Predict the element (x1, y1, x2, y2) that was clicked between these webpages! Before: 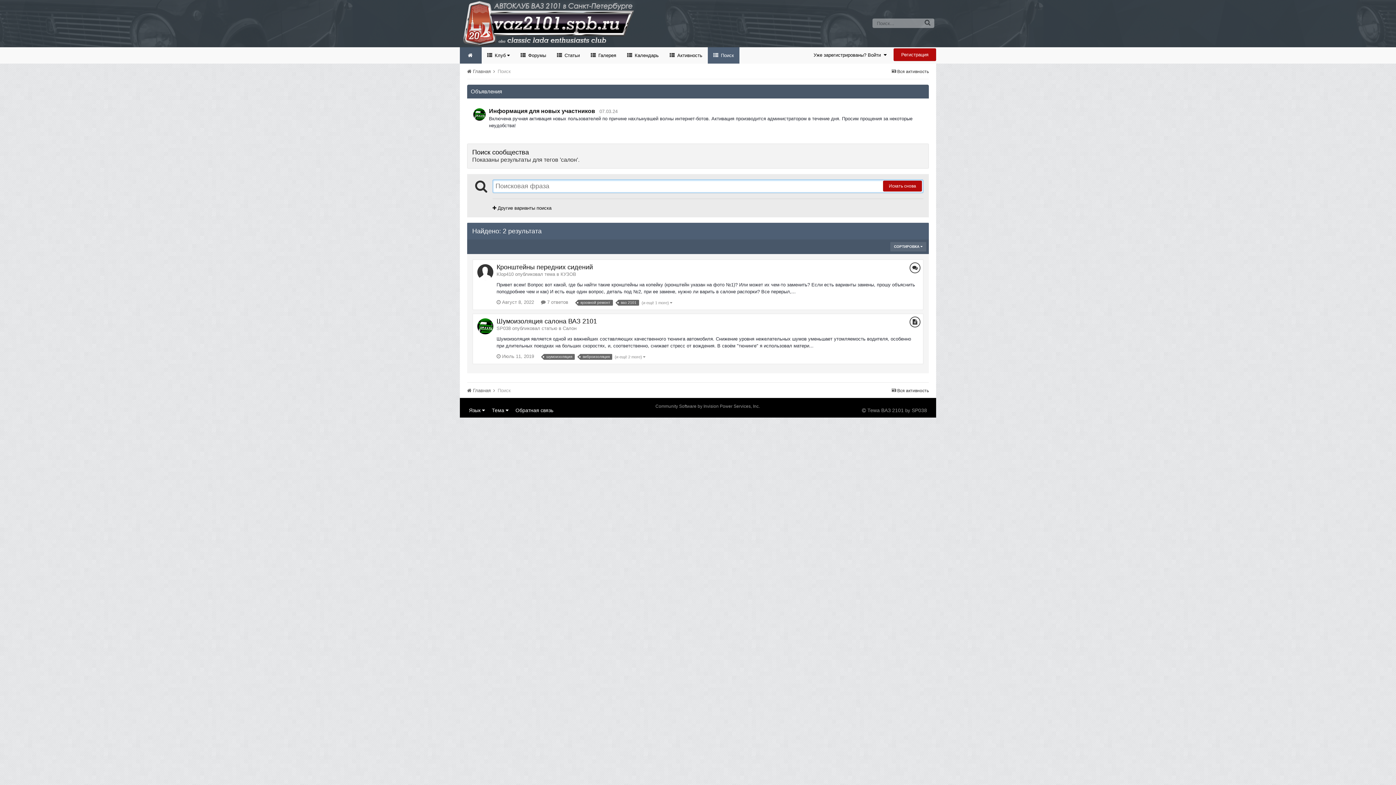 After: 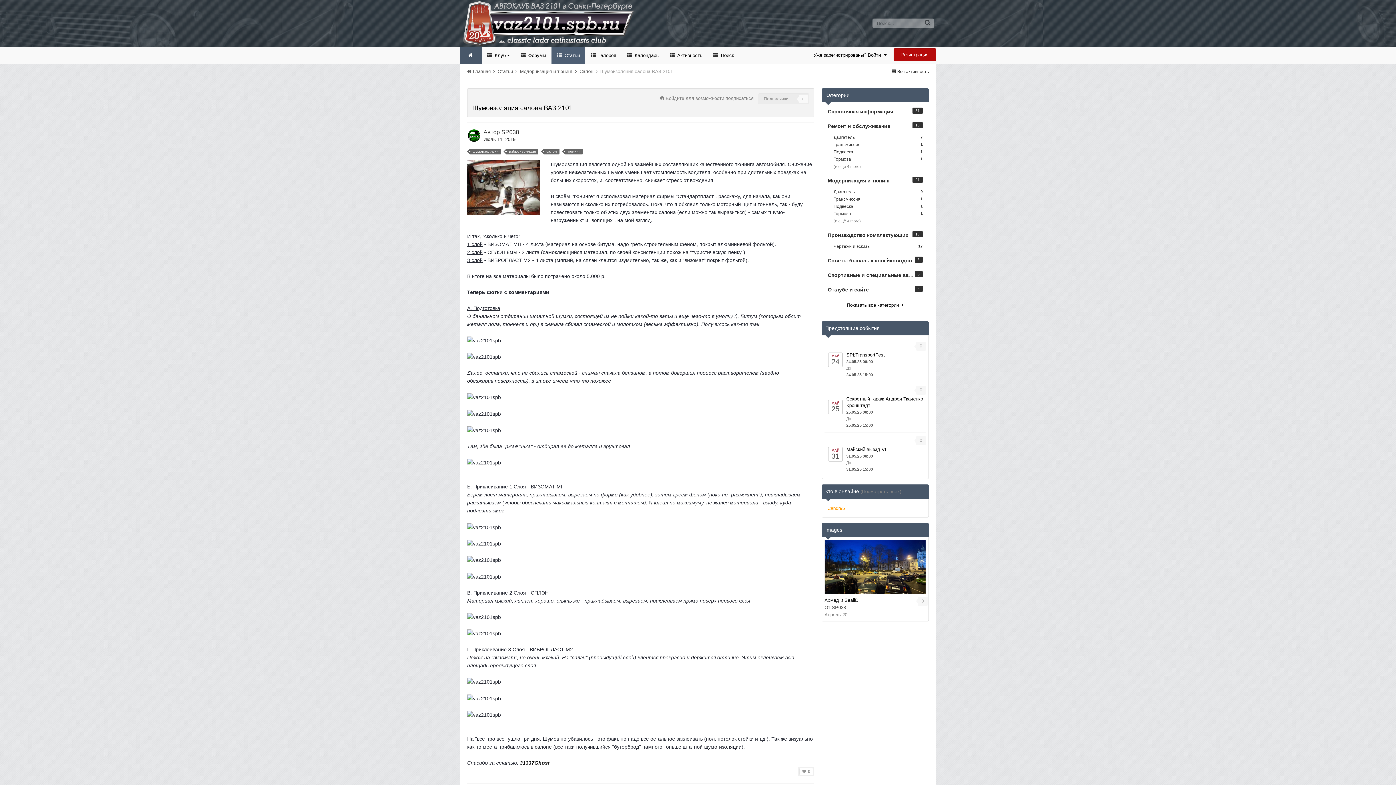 Action: label: Шумоизоляция салона ВАЗ 2101 bbox: (496, 317, 597, 325)